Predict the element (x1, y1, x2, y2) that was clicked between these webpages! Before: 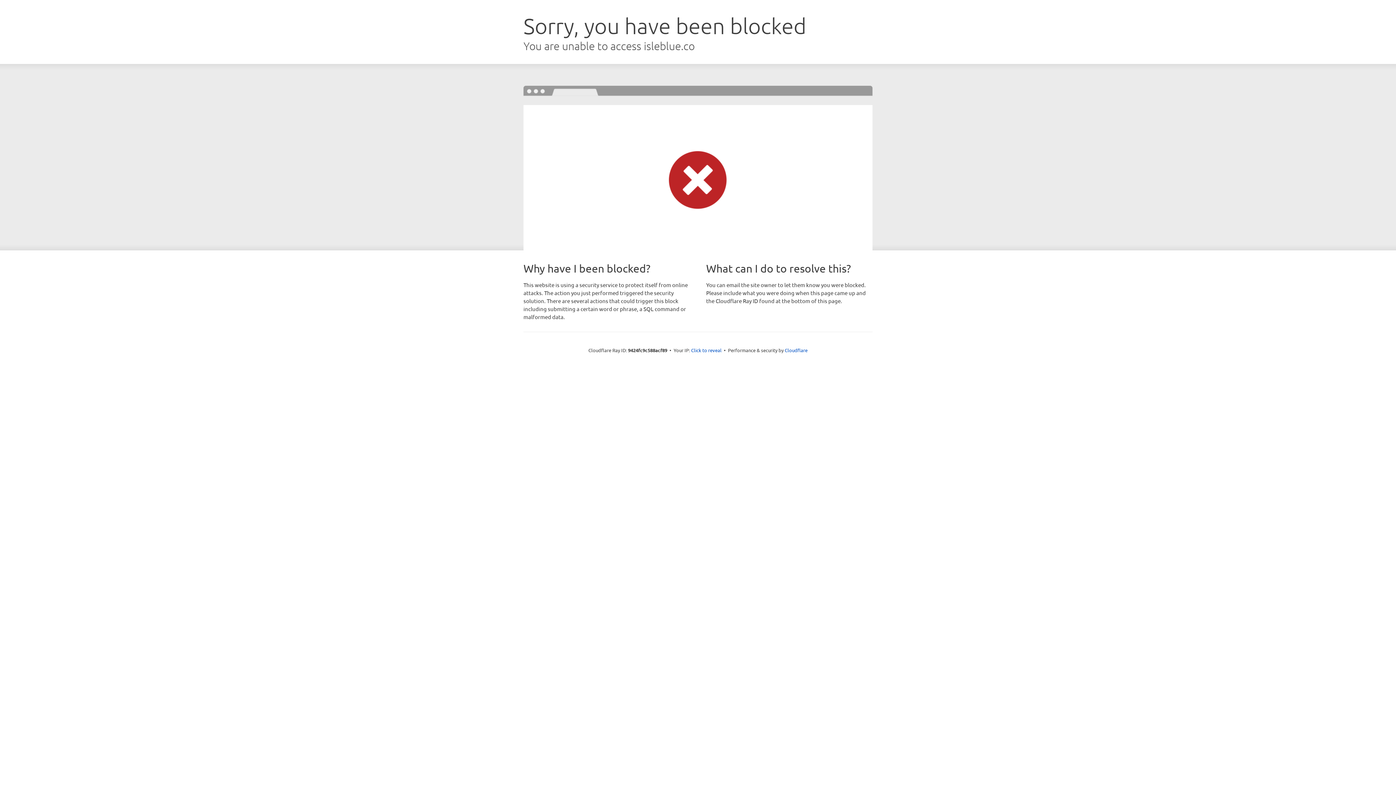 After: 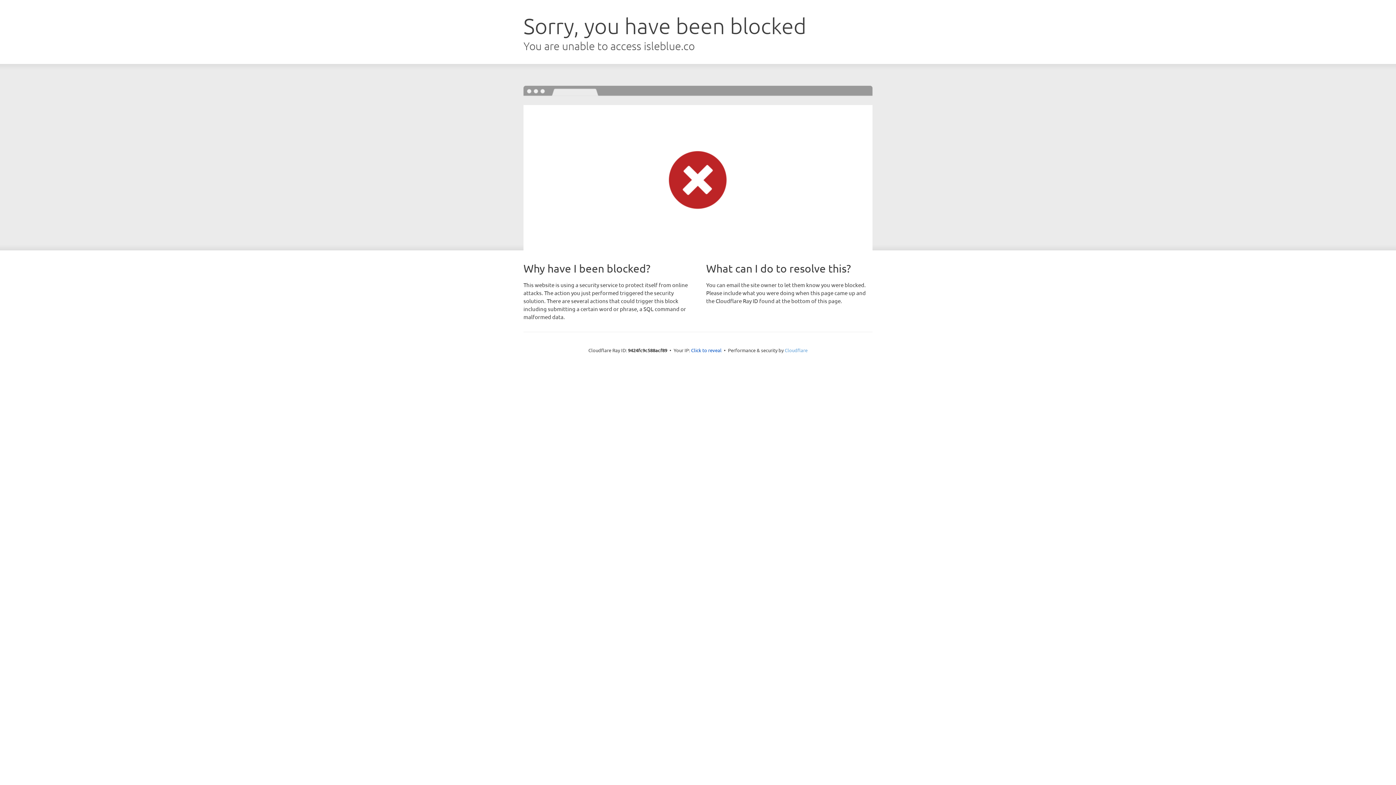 Action: label: Cloudflare bbox: (784, 347, 807, 353)